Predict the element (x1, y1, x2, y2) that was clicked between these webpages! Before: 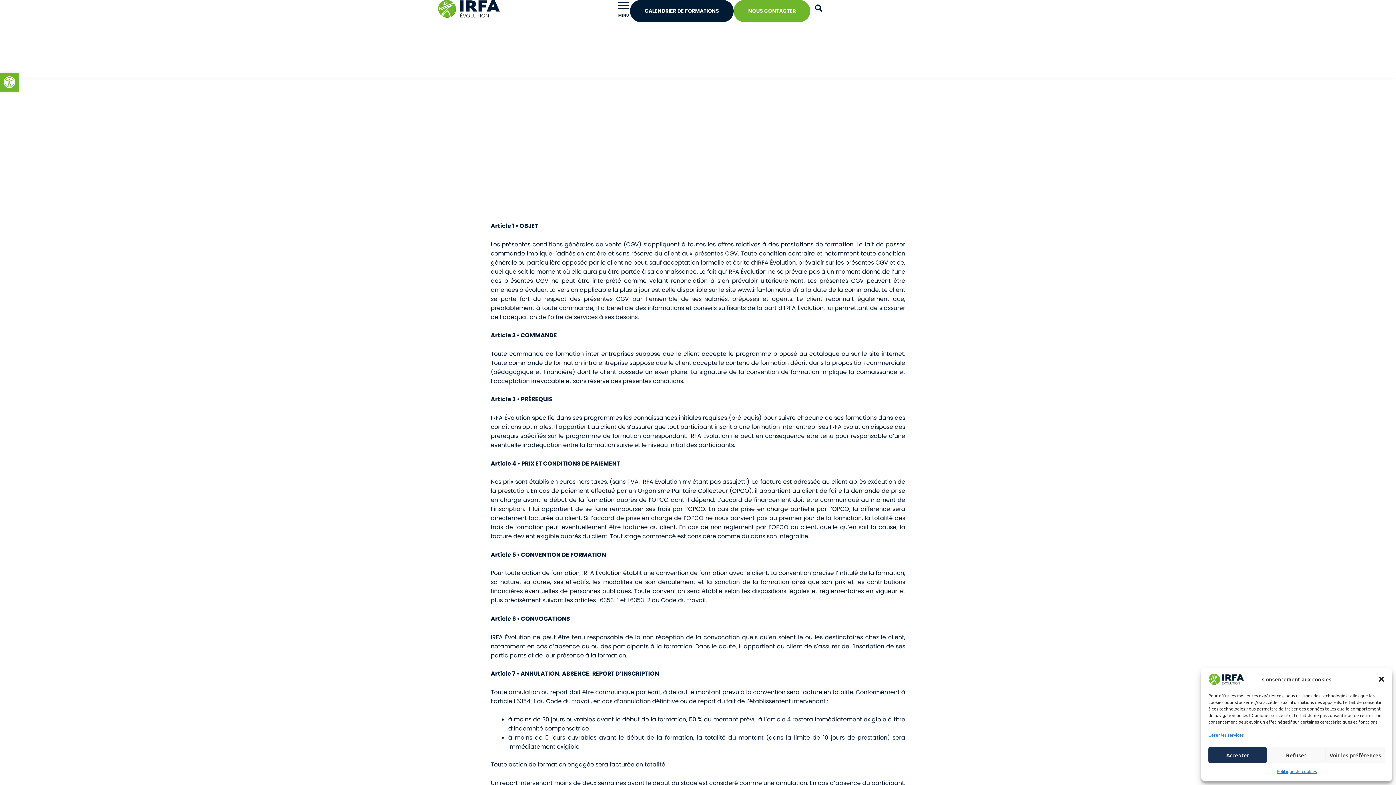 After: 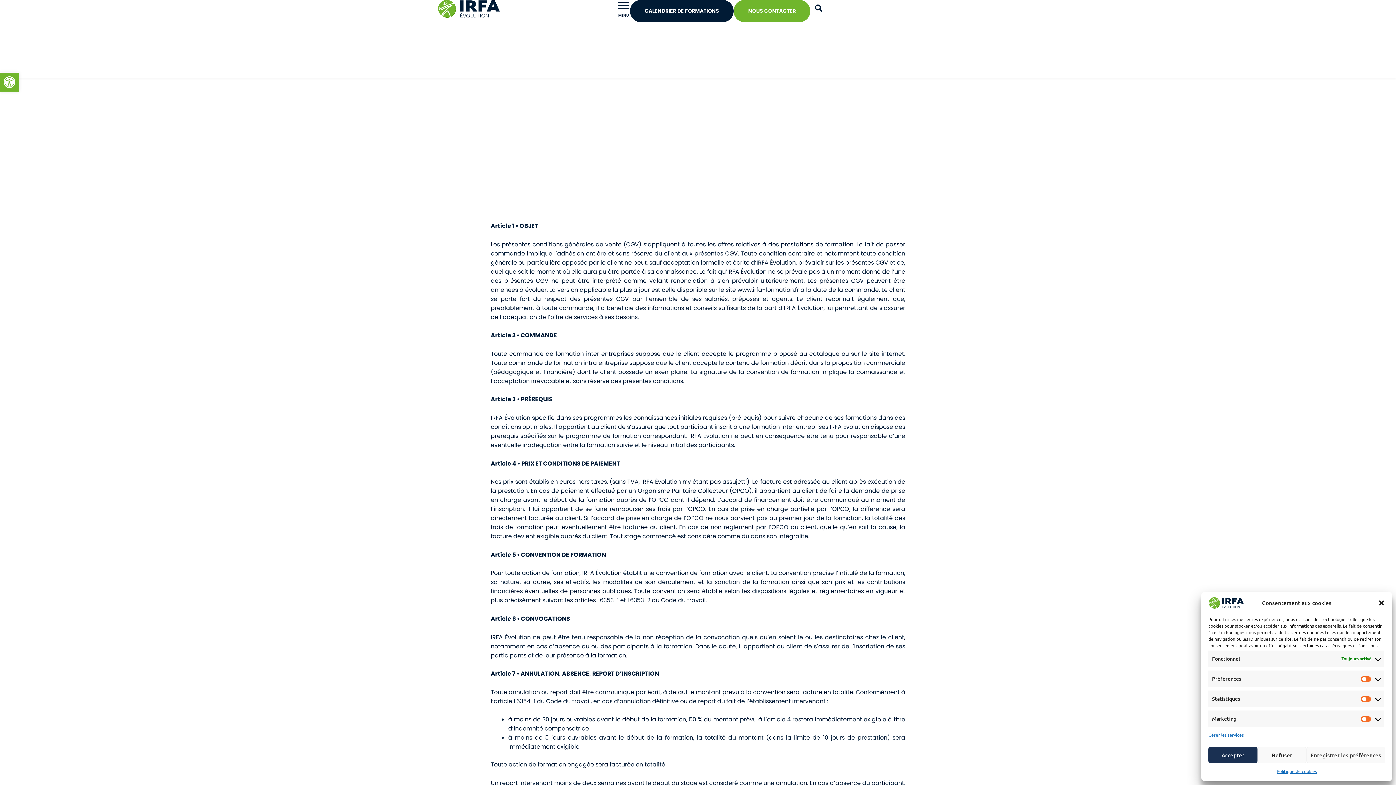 Action: bbox: (1325, 747, 1385, 763) label: Voir les préférences